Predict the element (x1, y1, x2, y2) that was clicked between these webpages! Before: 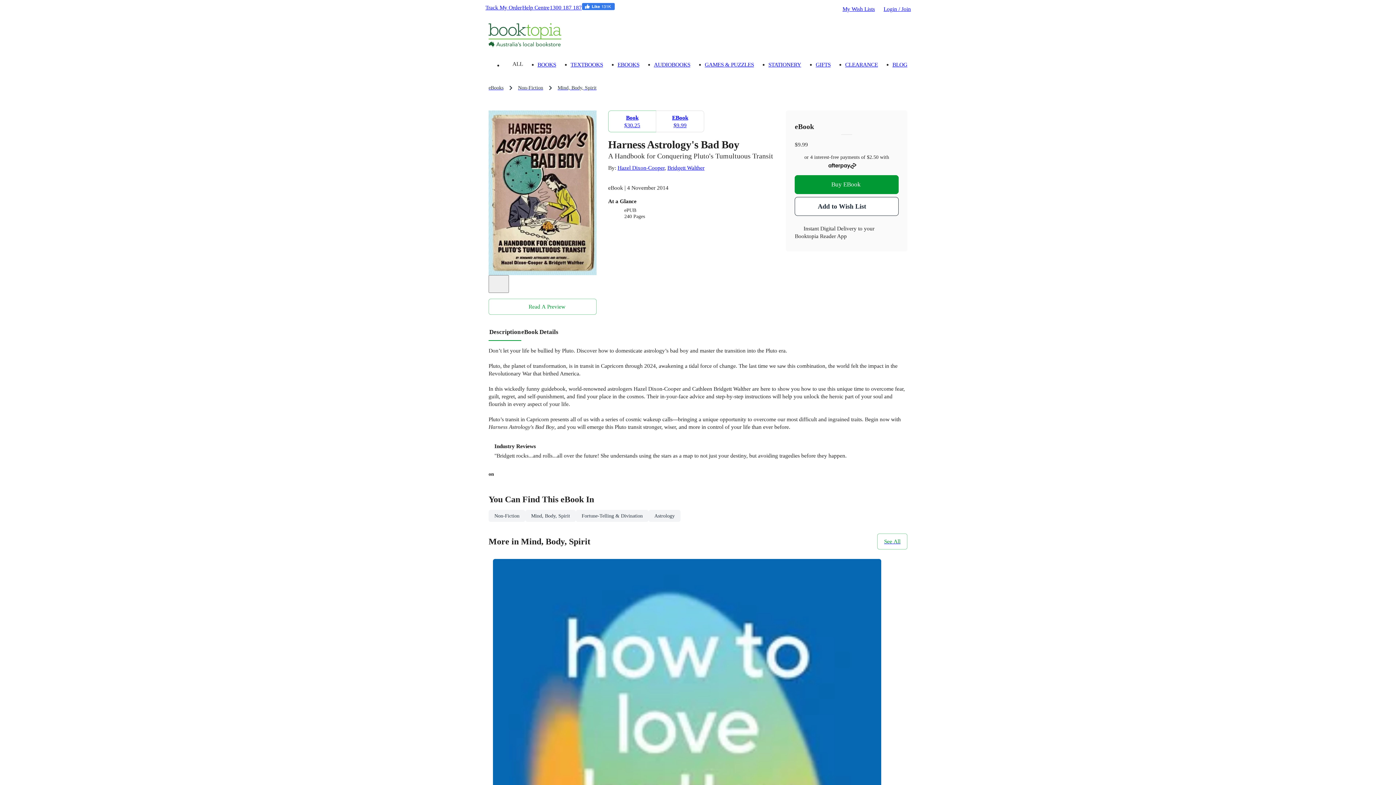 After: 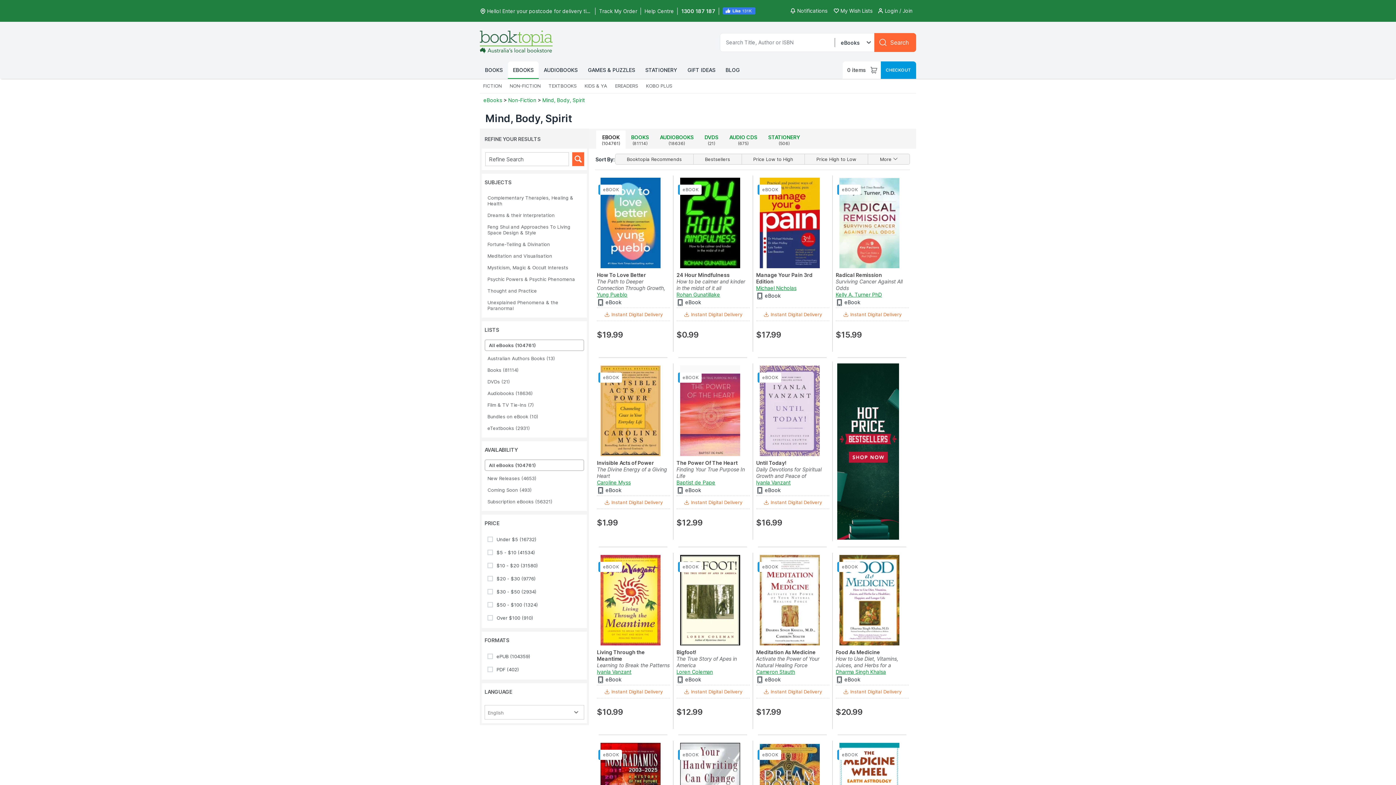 Action: bbox: (557, 84, 596, 91) label: Mind, Body, Spirit